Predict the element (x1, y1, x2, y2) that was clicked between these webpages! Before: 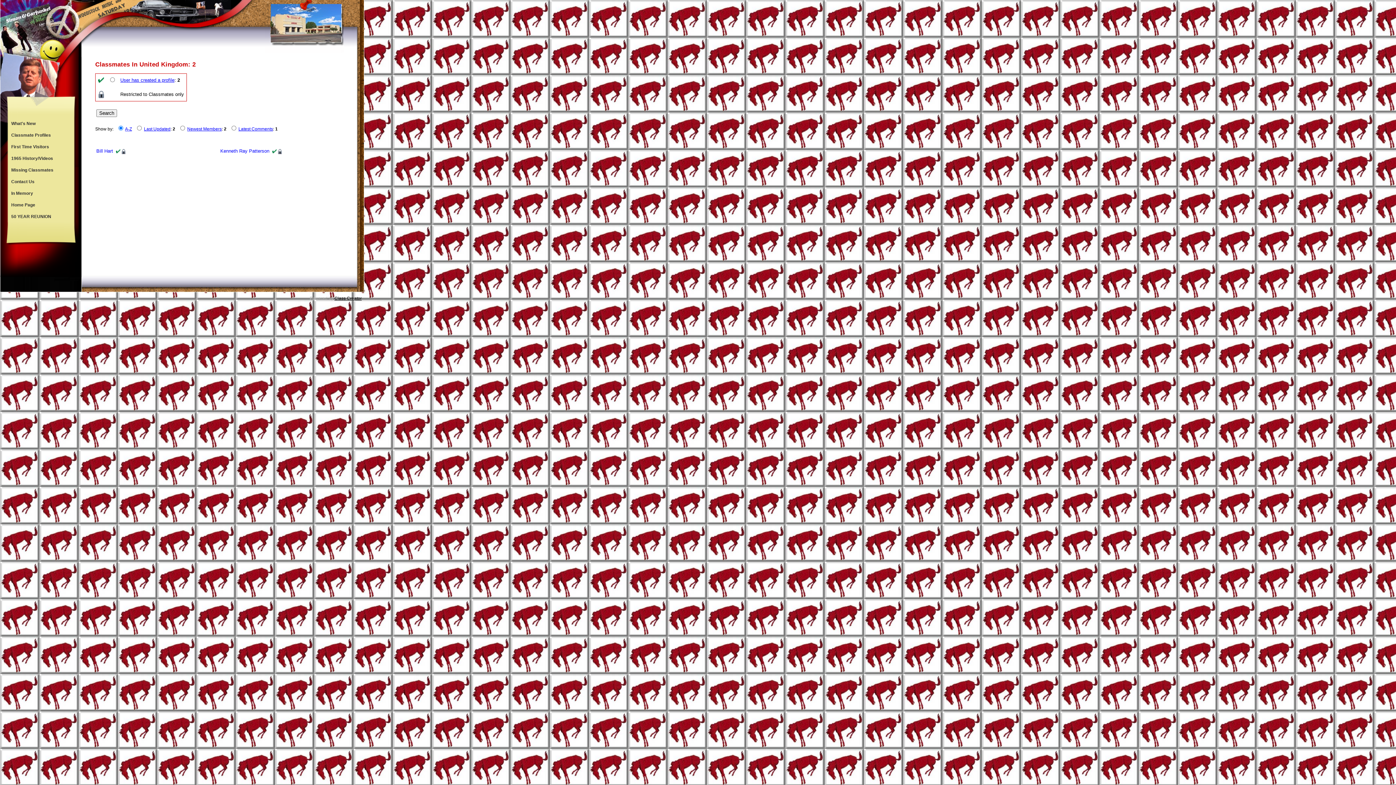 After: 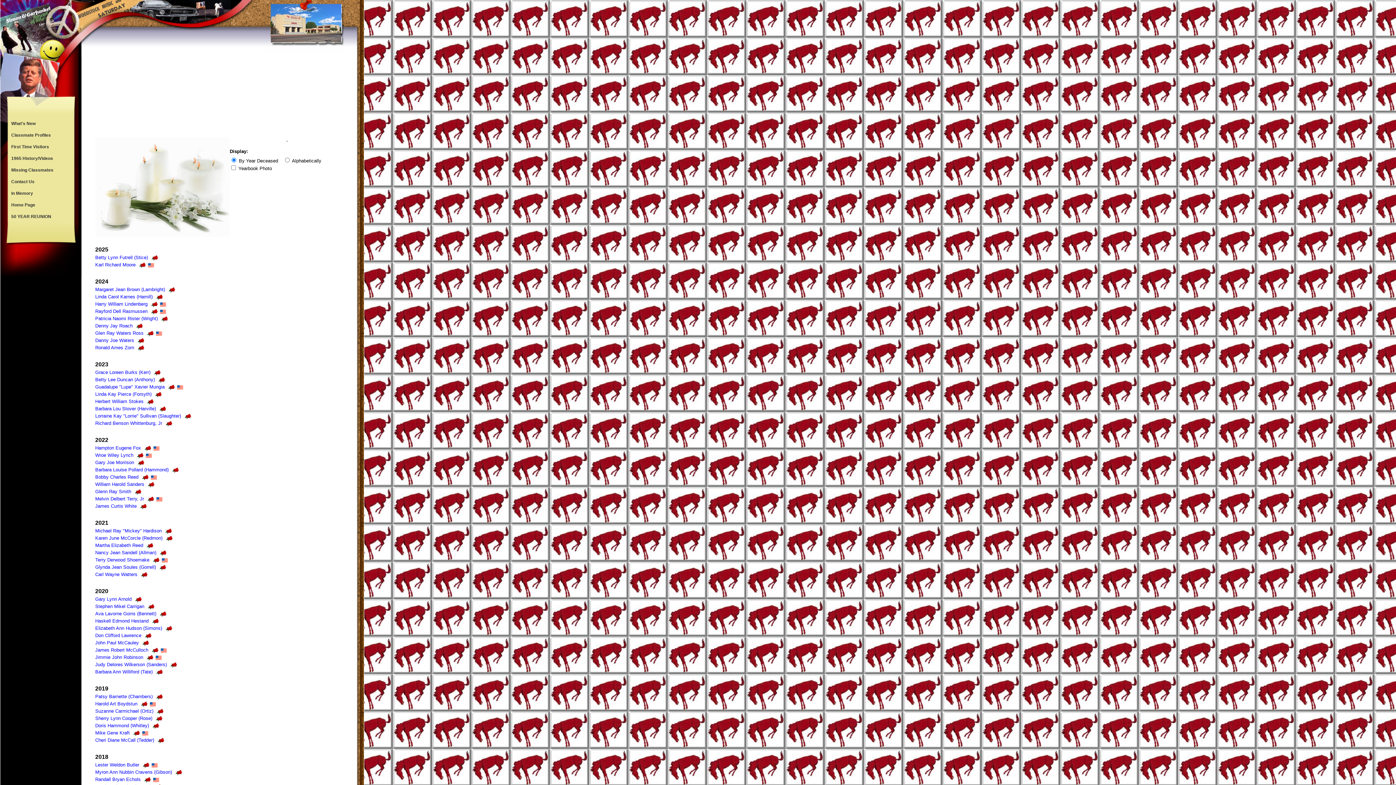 Action: bbox: (7, 187, 73, 199) label: In Memory